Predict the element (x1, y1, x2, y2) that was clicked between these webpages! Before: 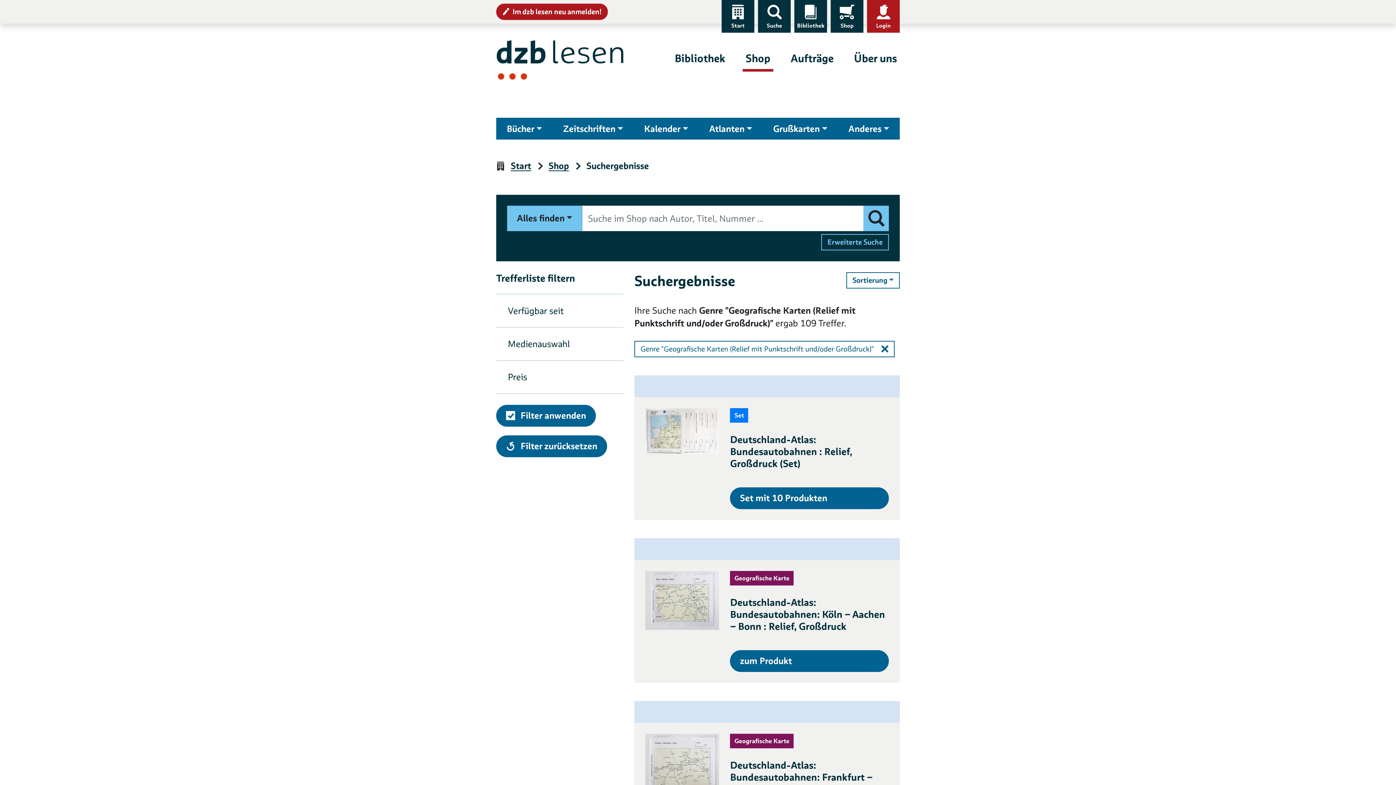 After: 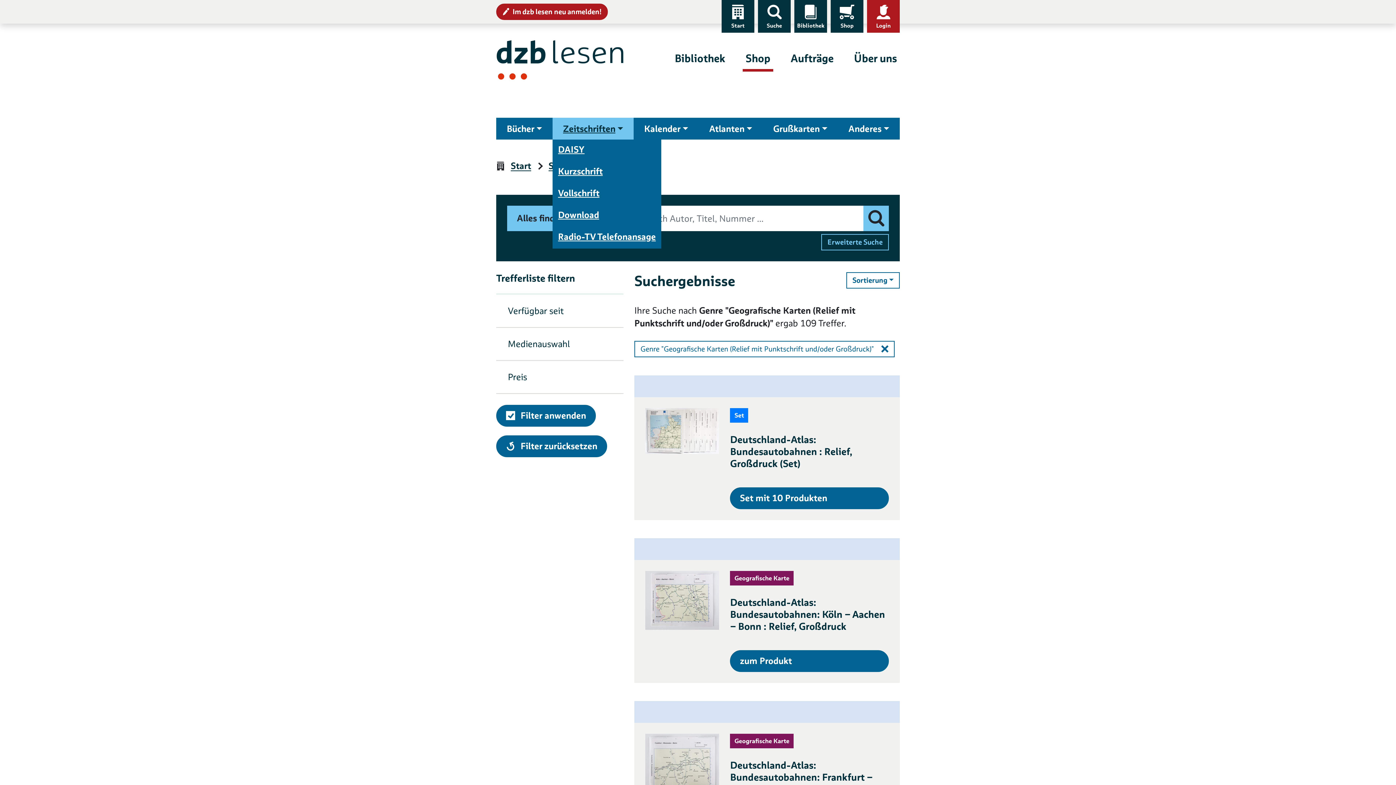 Action: bbox: (552, 117, 633, 139) label: Zeitschriften